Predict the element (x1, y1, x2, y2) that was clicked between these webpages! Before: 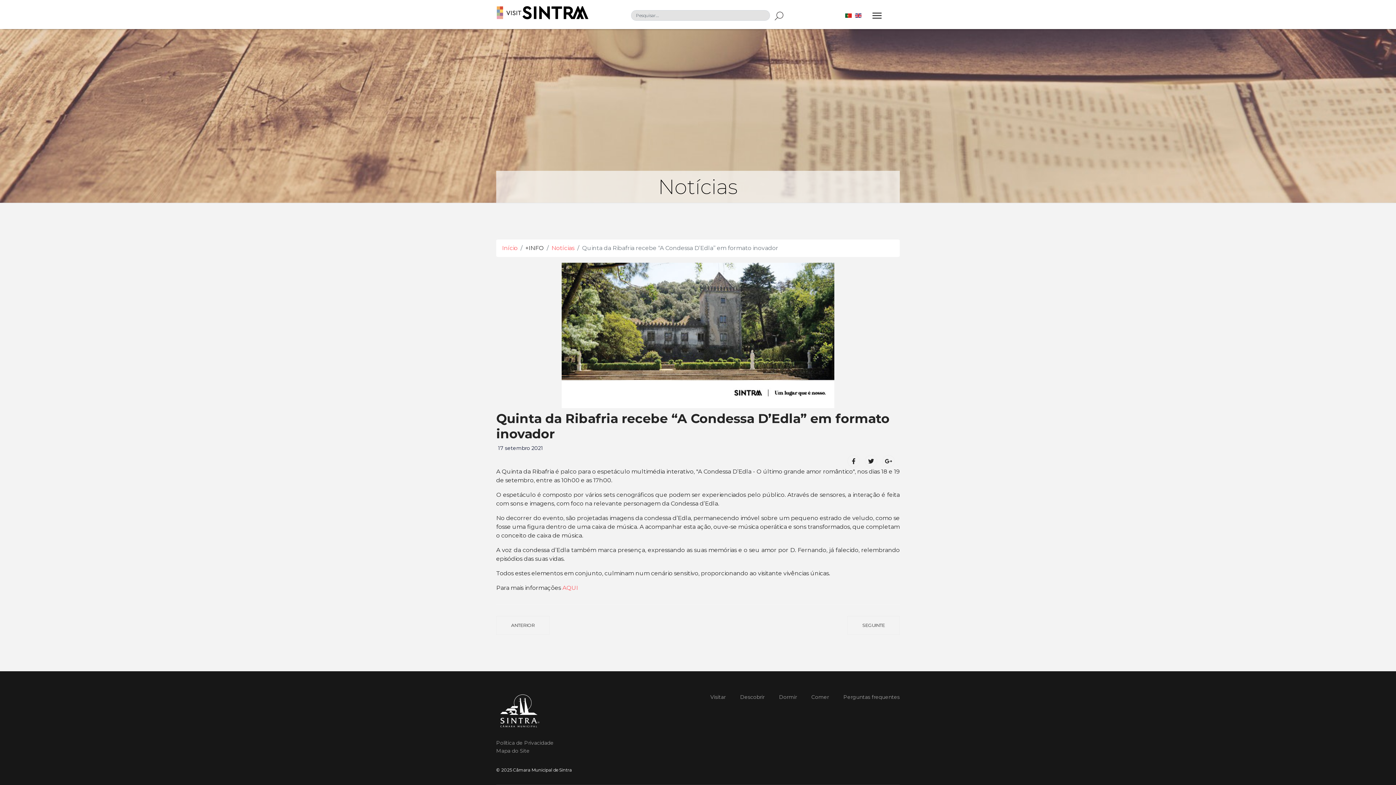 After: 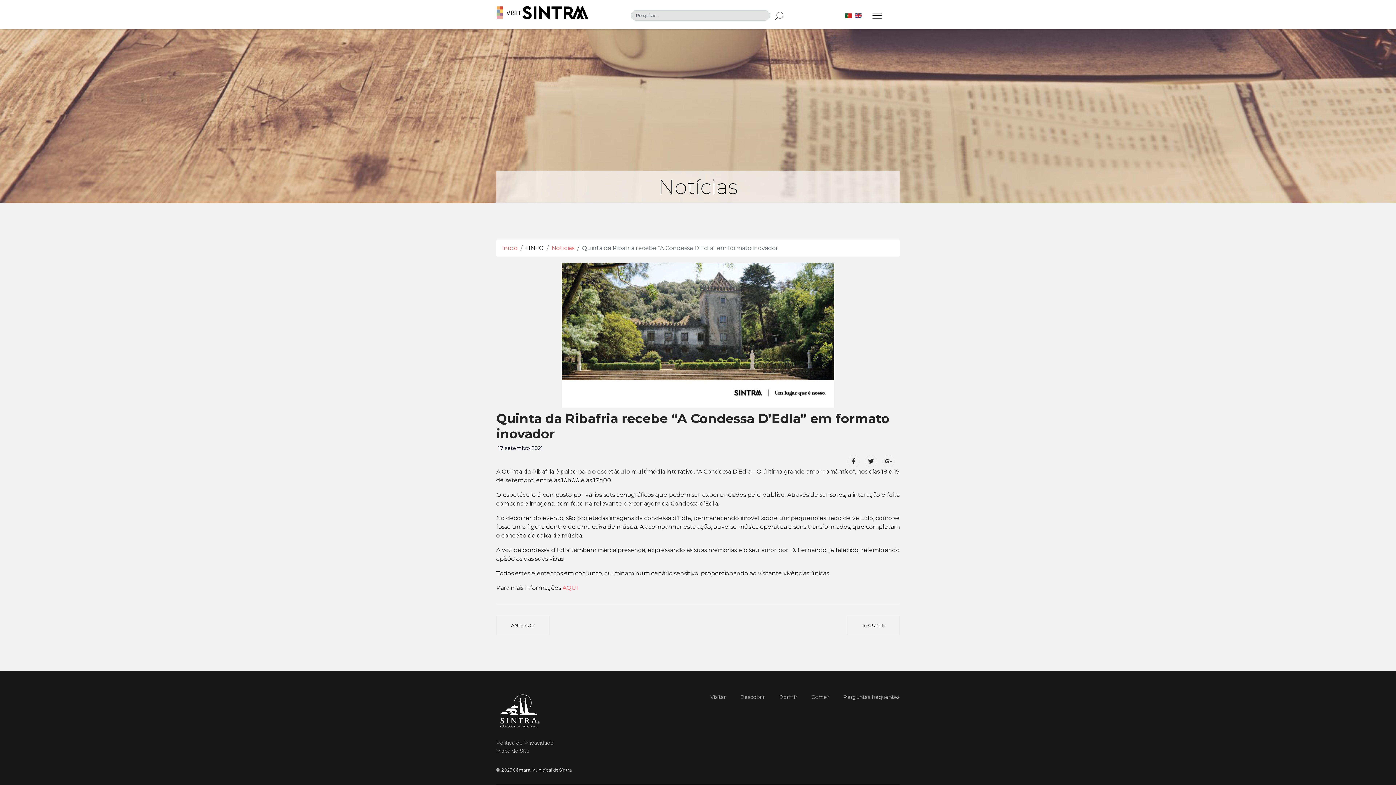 Action: bbox: (496, 693, 543, 728)